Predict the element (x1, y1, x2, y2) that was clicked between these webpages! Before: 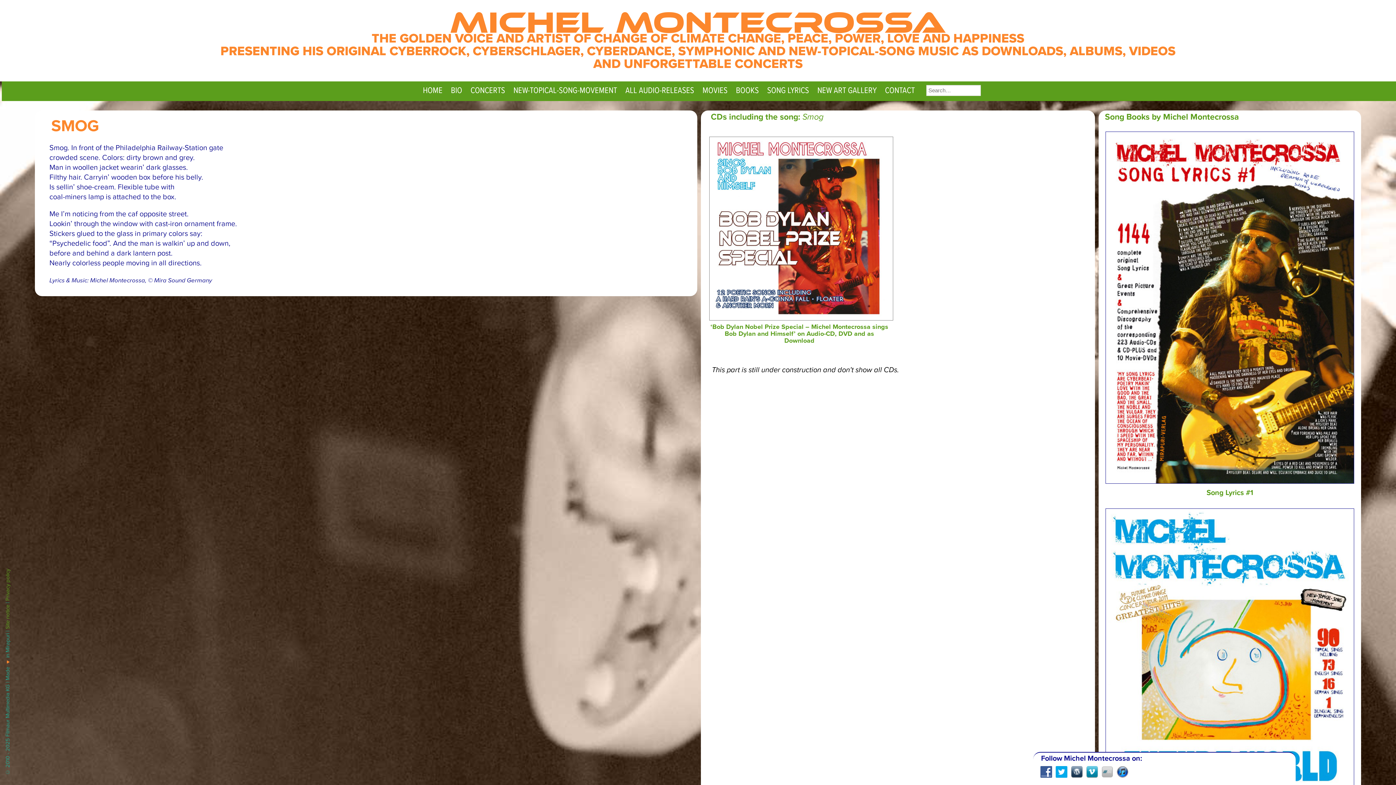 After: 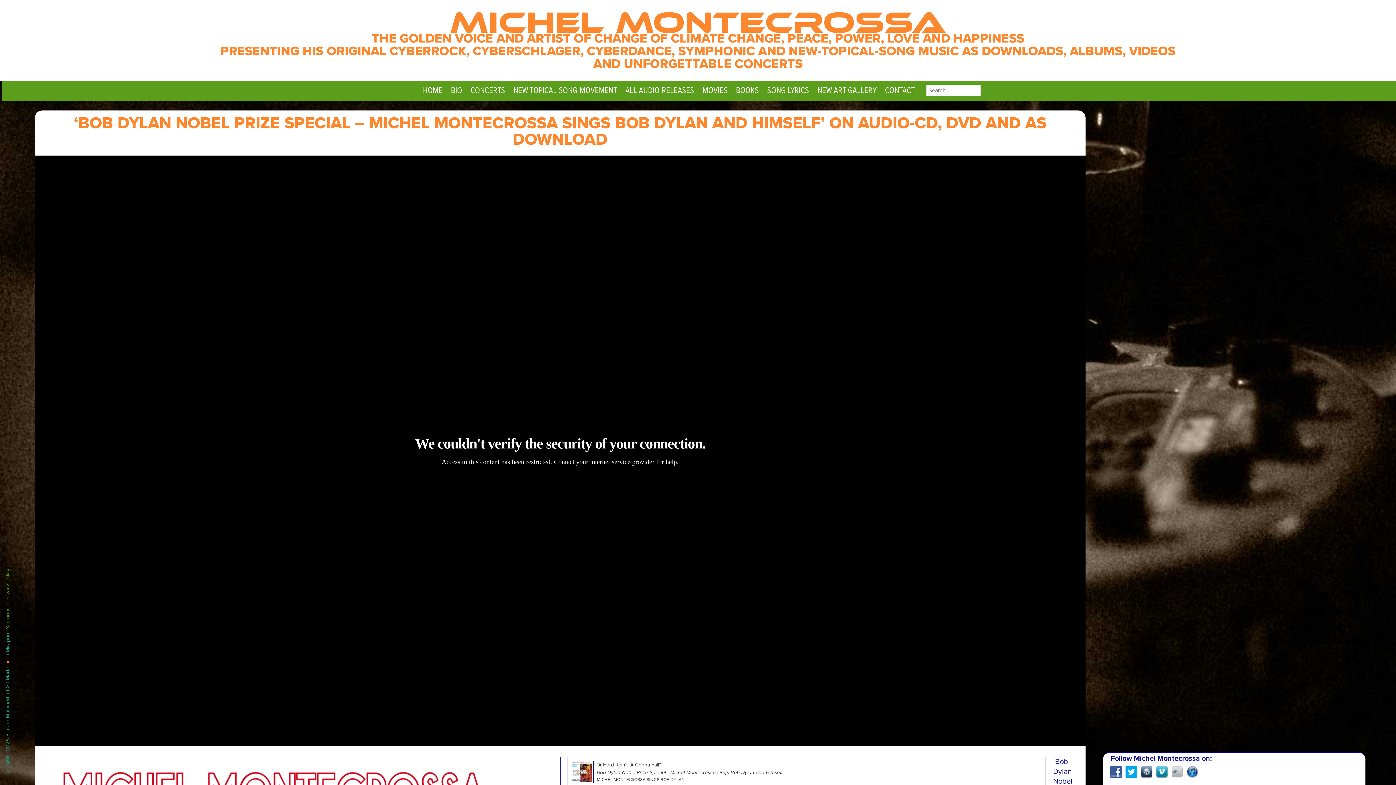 Action: bbox: (710, 323, 888, 344) label: ‘Bob Dylan Nobel Prize Special – Michel Montecrossa sings Bob Dylan and Himself’ on Audio-CD, DVD and as Download